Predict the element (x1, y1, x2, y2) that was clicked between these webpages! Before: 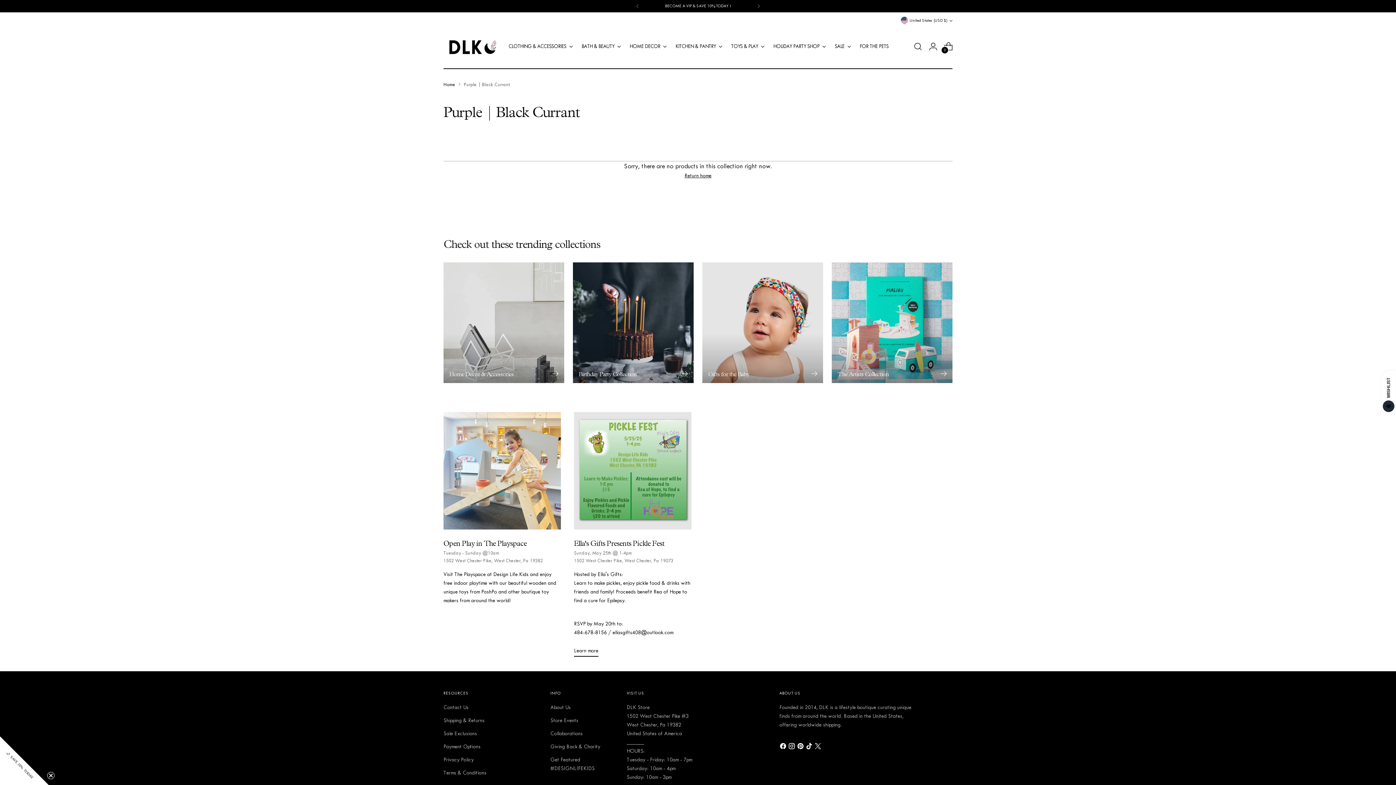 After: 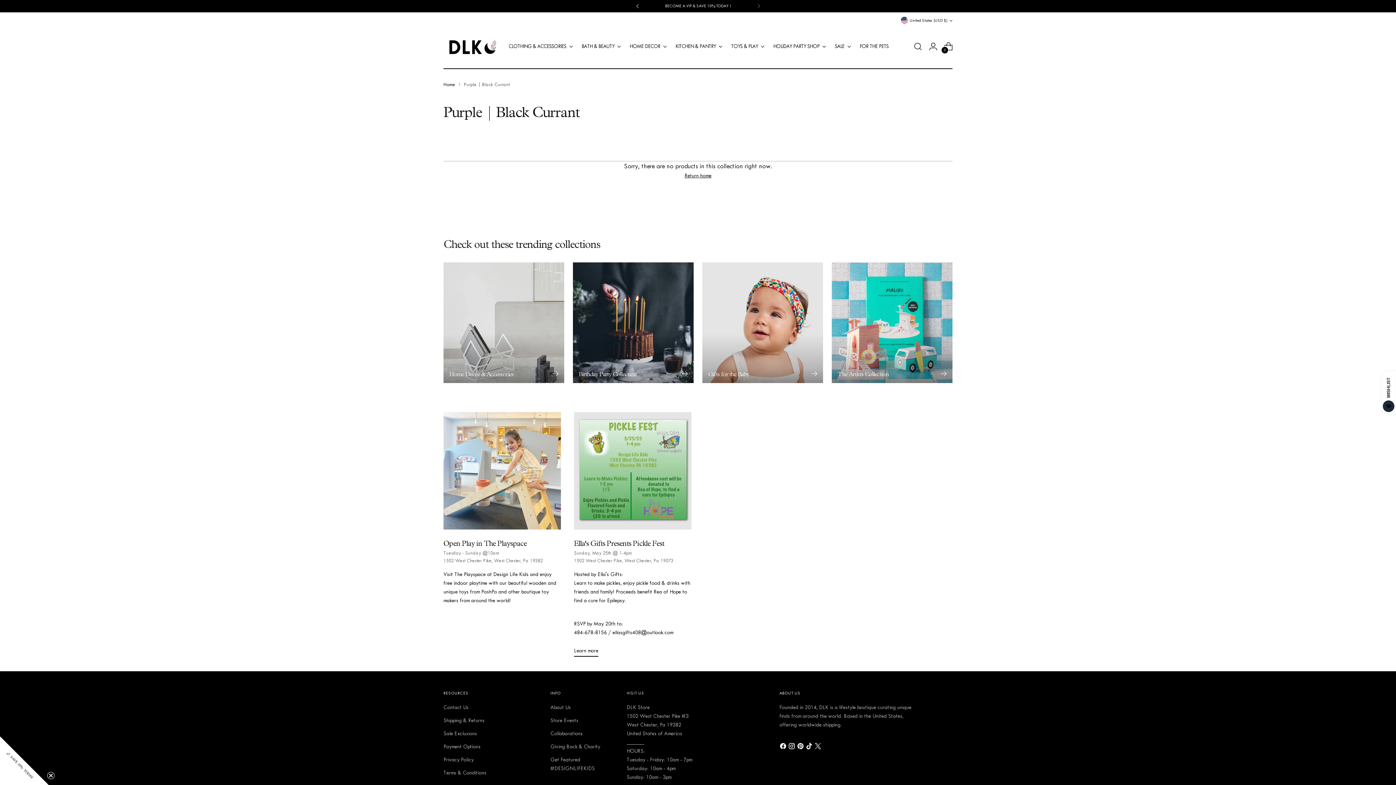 Action: bbox: (629, 0, 645, 12)